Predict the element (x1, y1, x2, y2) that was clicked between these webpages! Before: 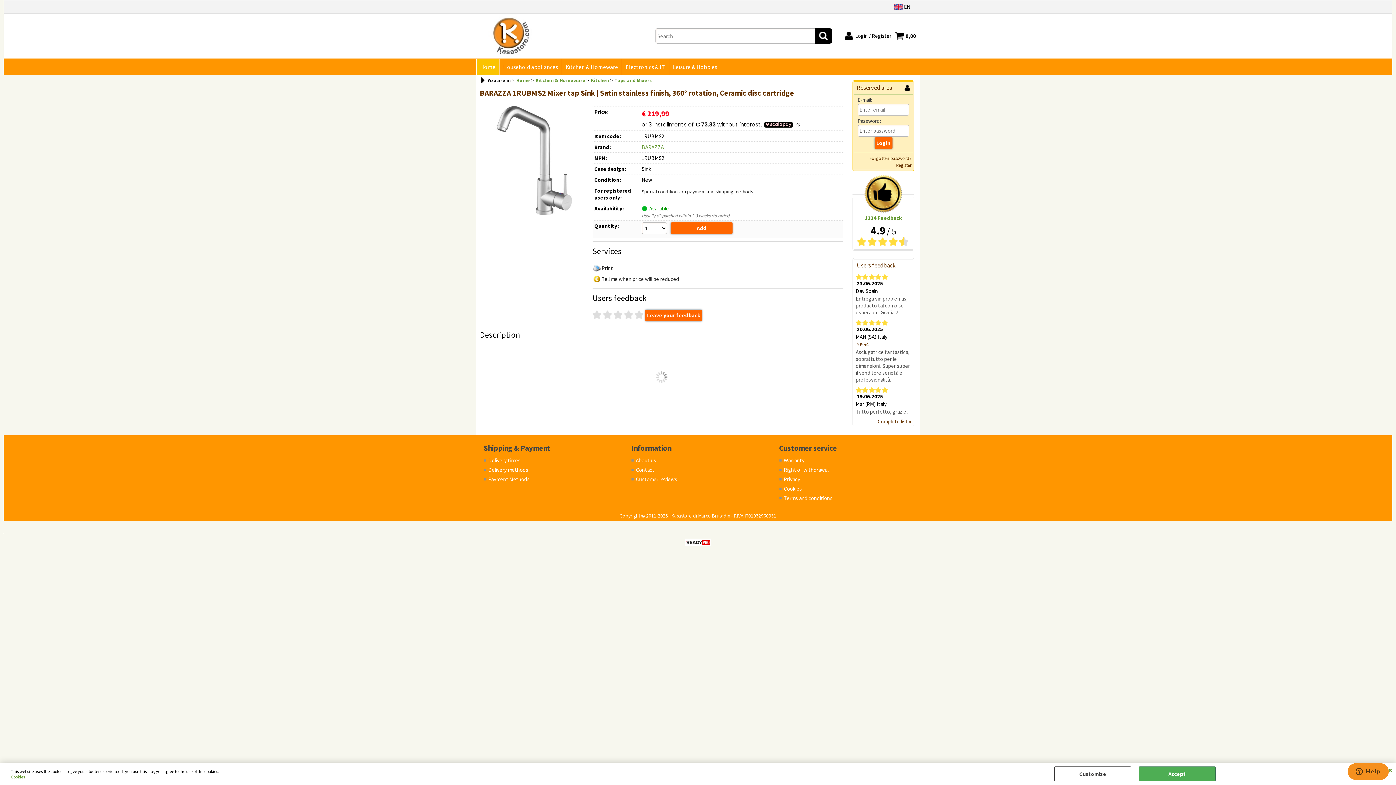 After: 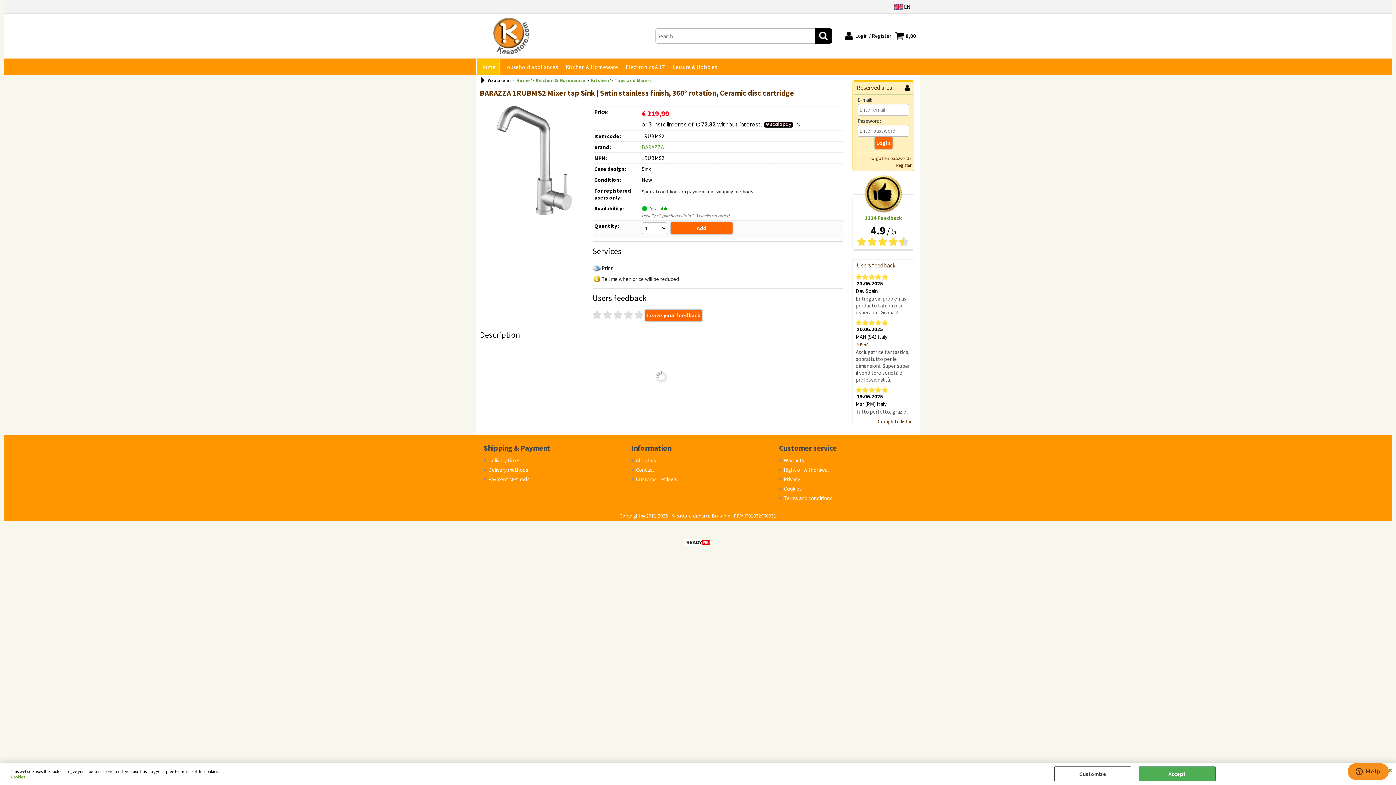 Action: label: Print bbox: (592, 262, 614, 273)